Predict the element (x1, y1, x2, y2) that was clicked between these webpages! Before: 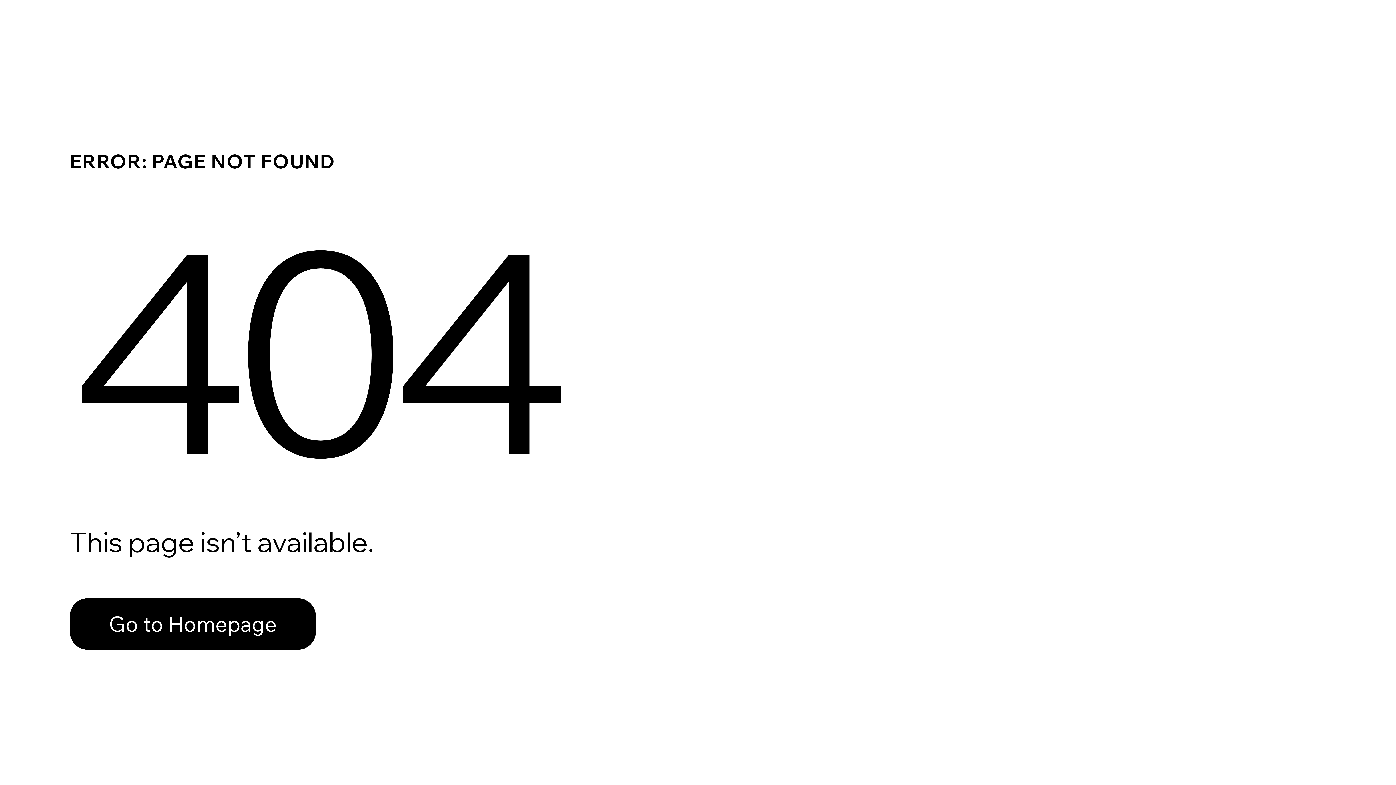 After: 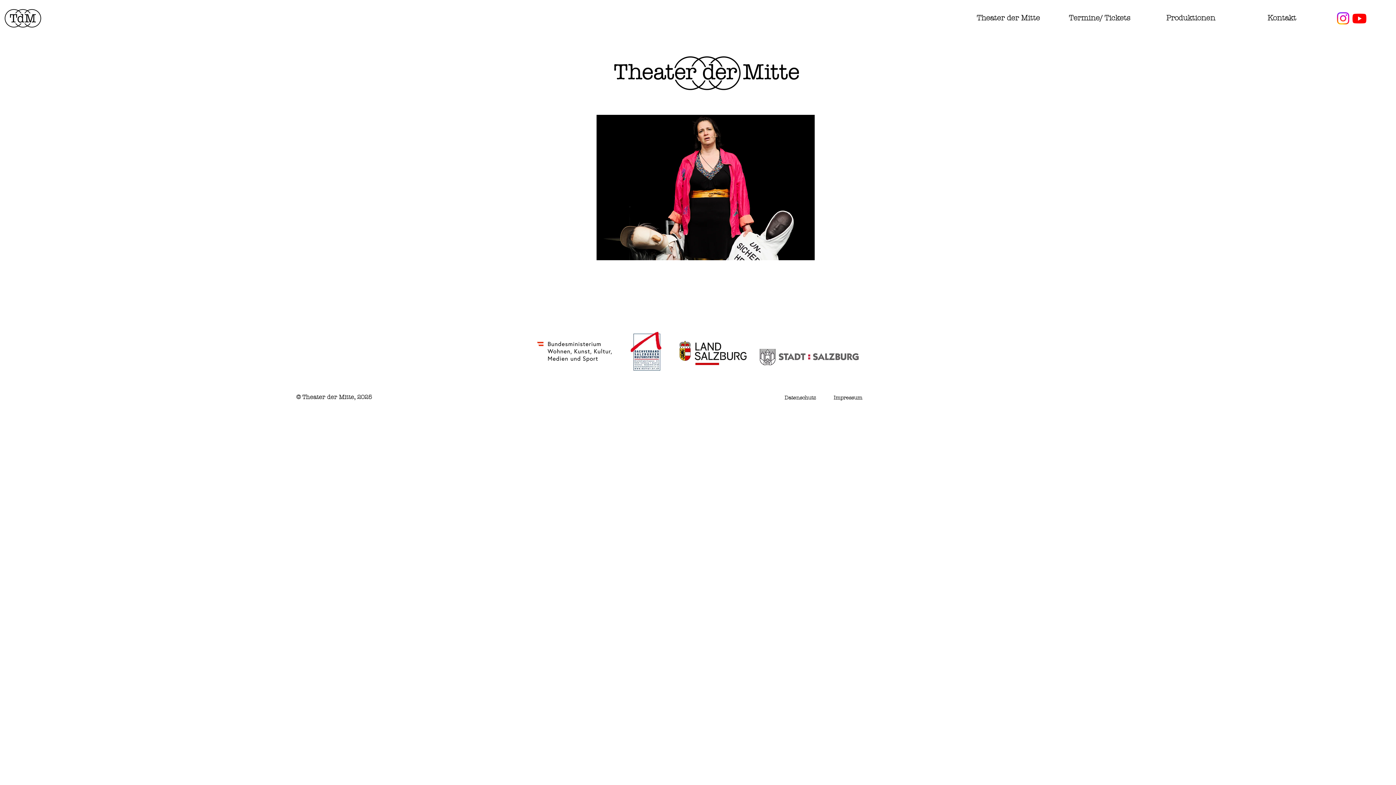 Action: label: Go to Homepage bbox: (69, 598, 316, 650)